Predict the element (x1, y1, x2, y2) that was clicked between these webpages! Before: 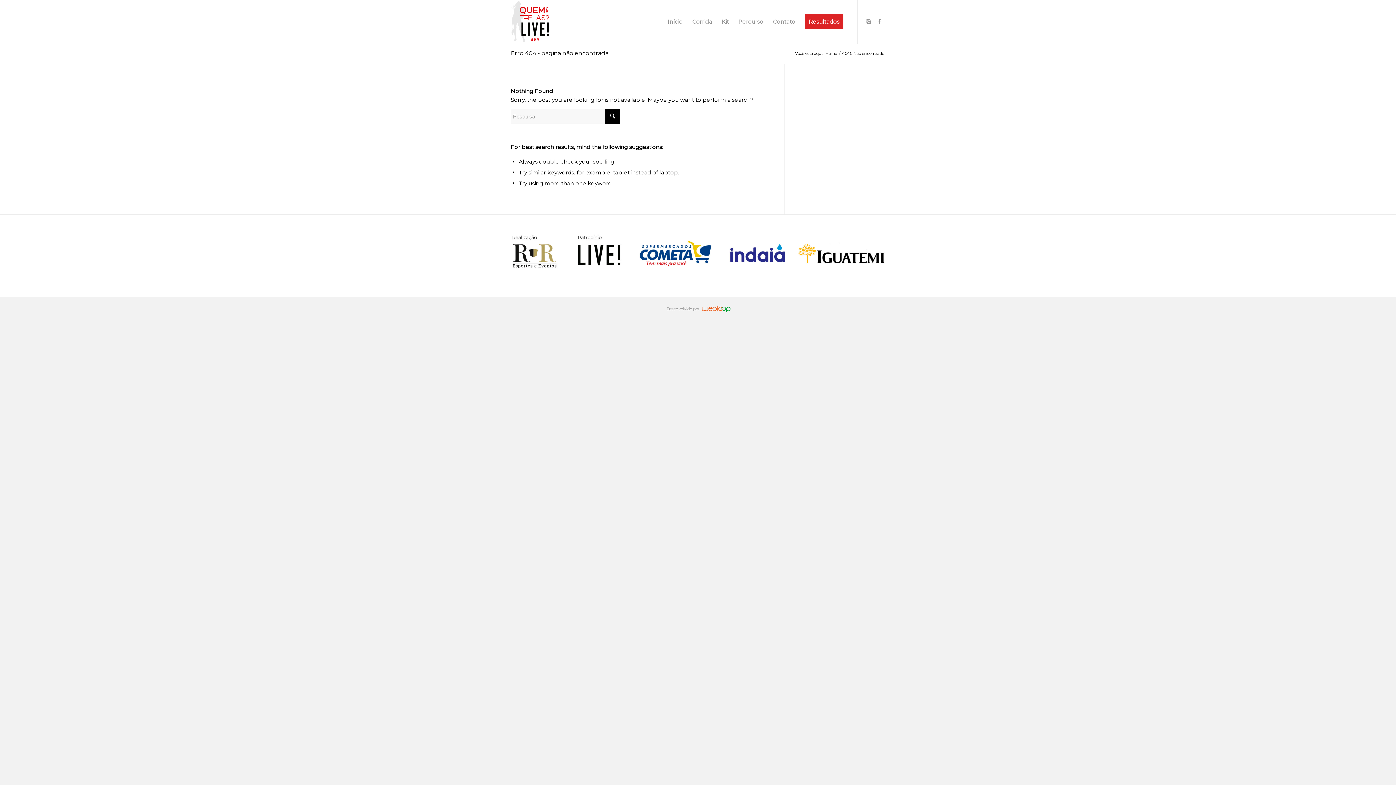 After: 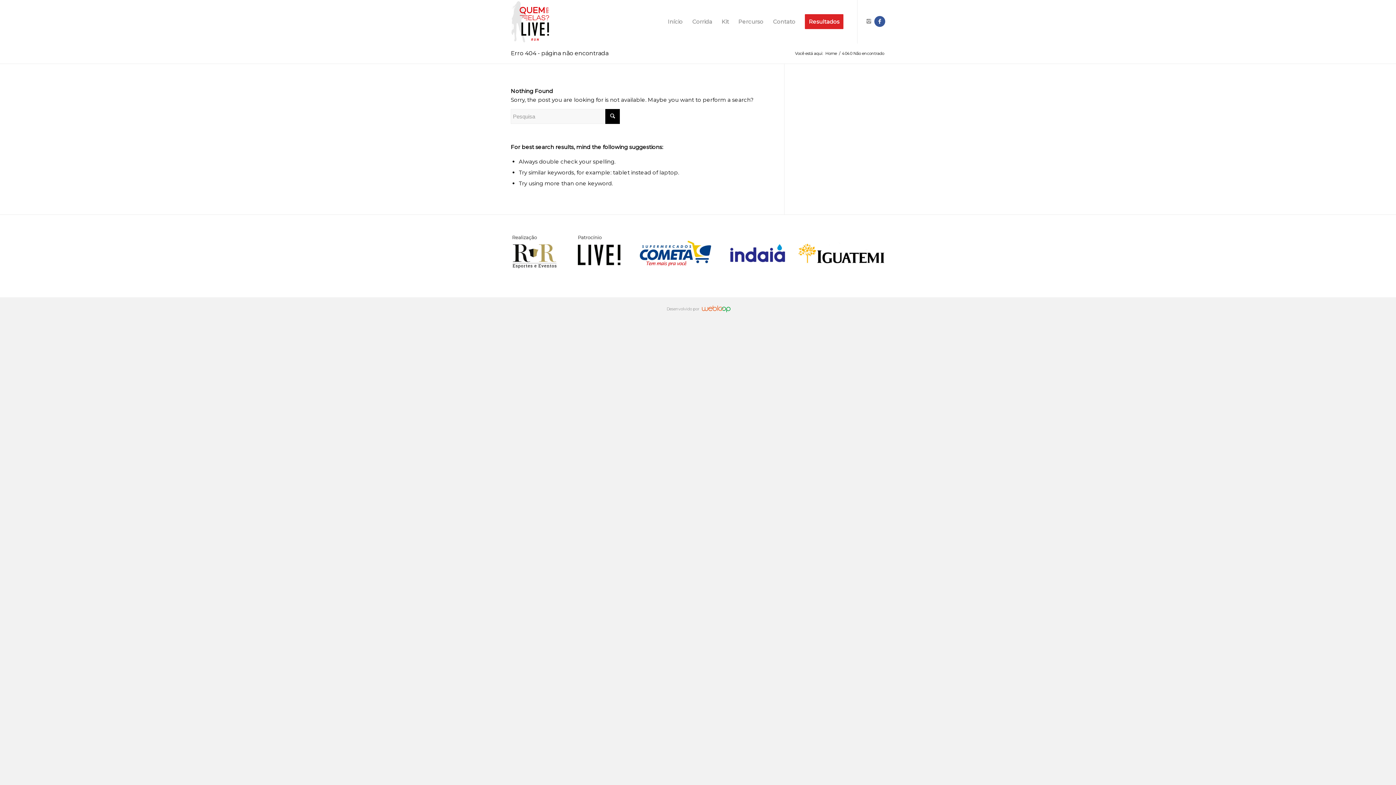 Action: bbox: (874, 16, 885, 26) label: Link to Facebook